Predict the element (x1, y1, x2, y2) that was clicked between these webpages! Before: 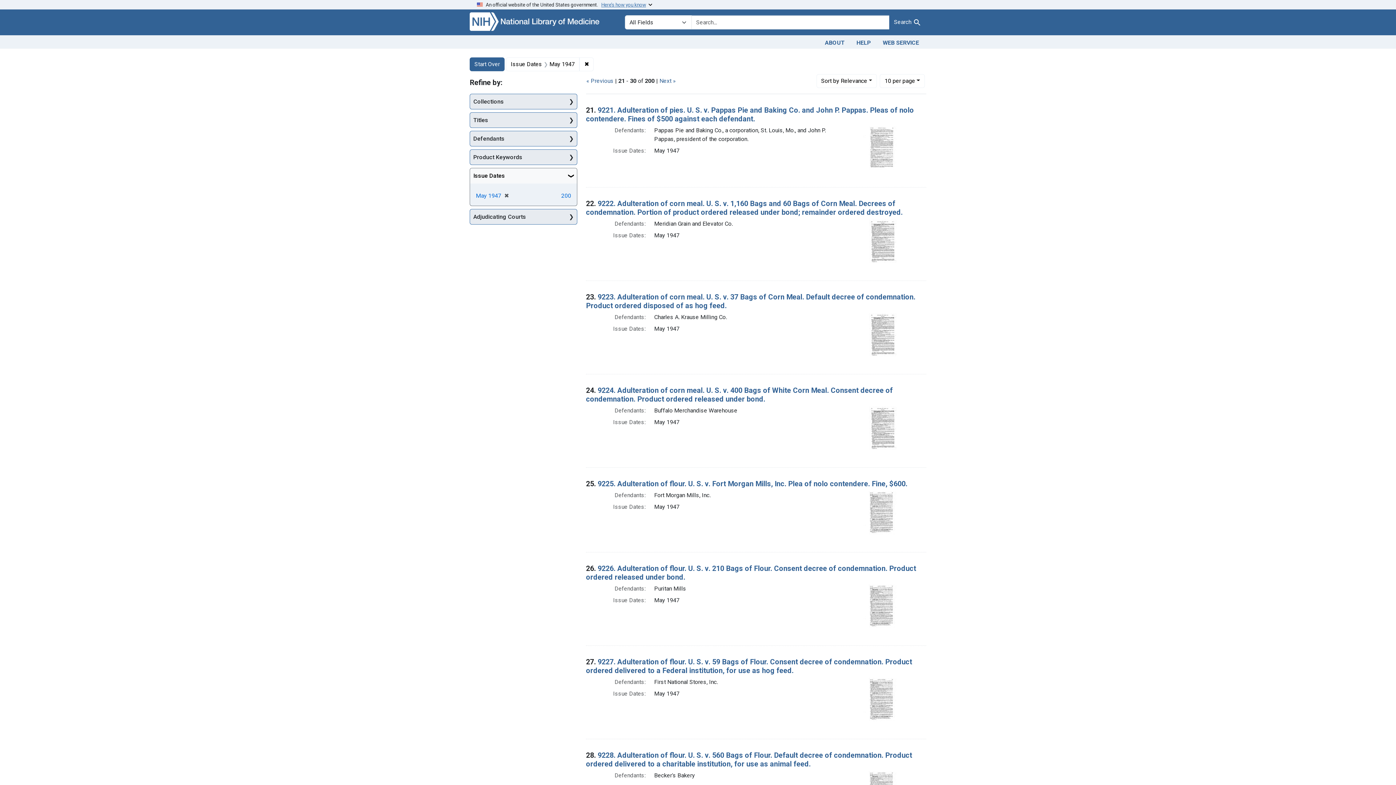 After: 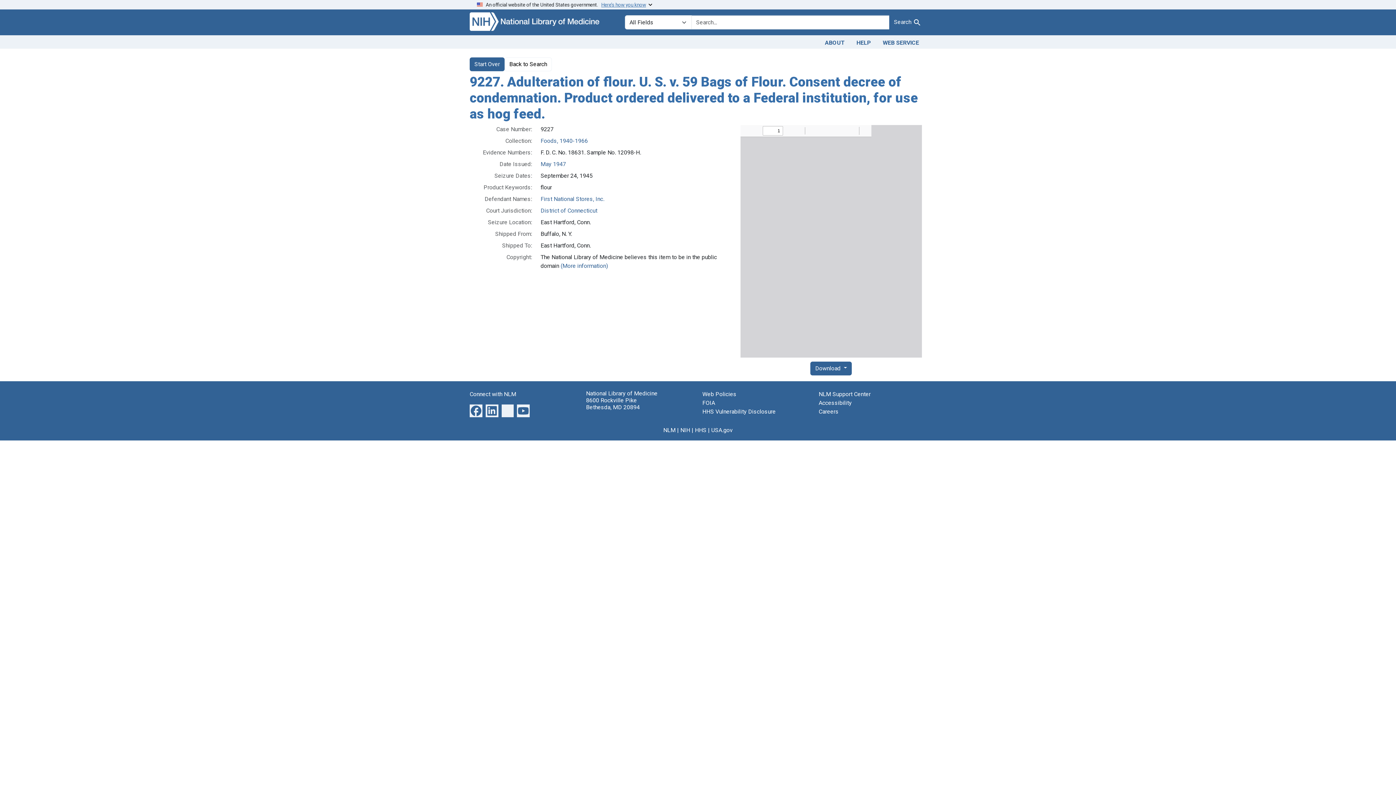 Action: bbox: (586, 657, 912, 675) label: 9227. Adulteration of flour. U. S. v. 59 Bags of Flour. Consent decree of condemnation. Product ordered delivered to a Federal institution, for use as hog feed.